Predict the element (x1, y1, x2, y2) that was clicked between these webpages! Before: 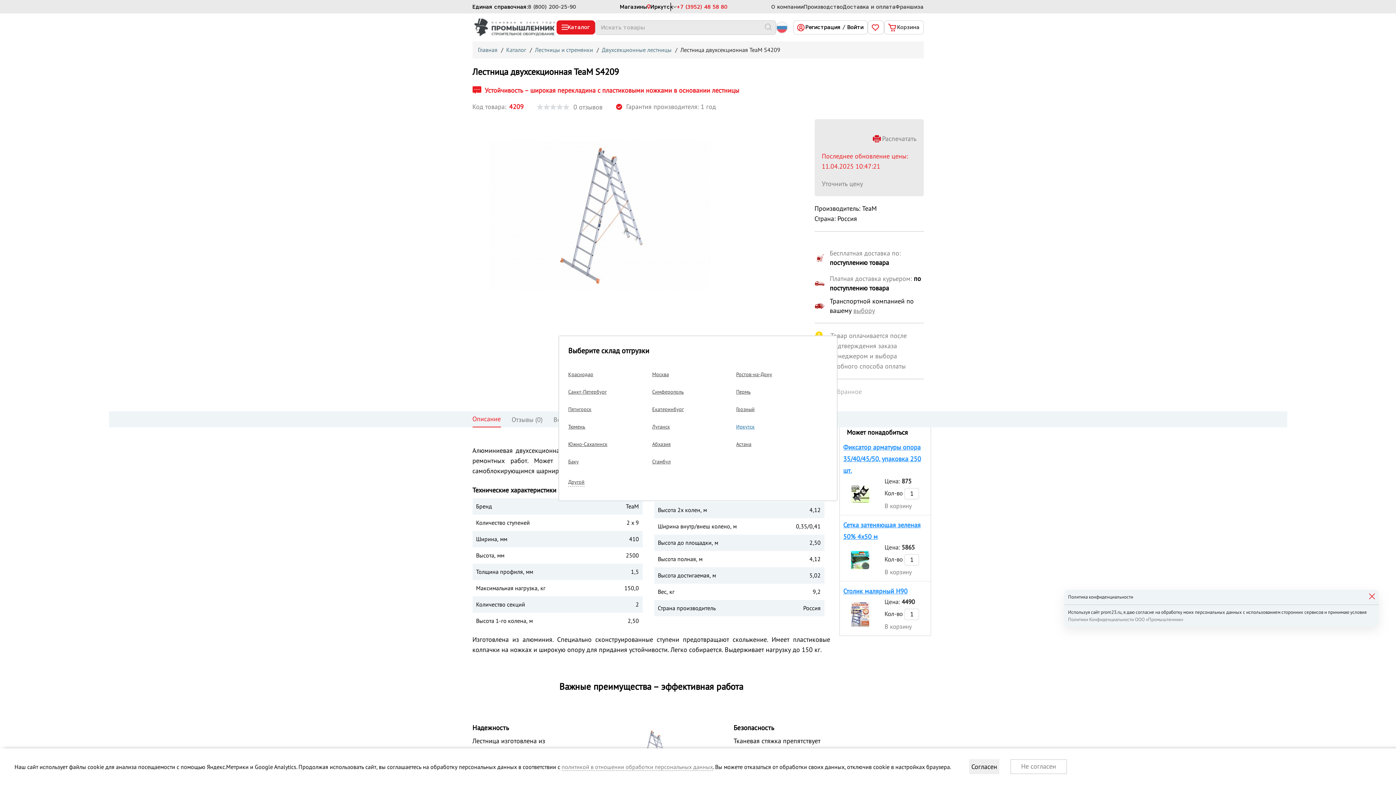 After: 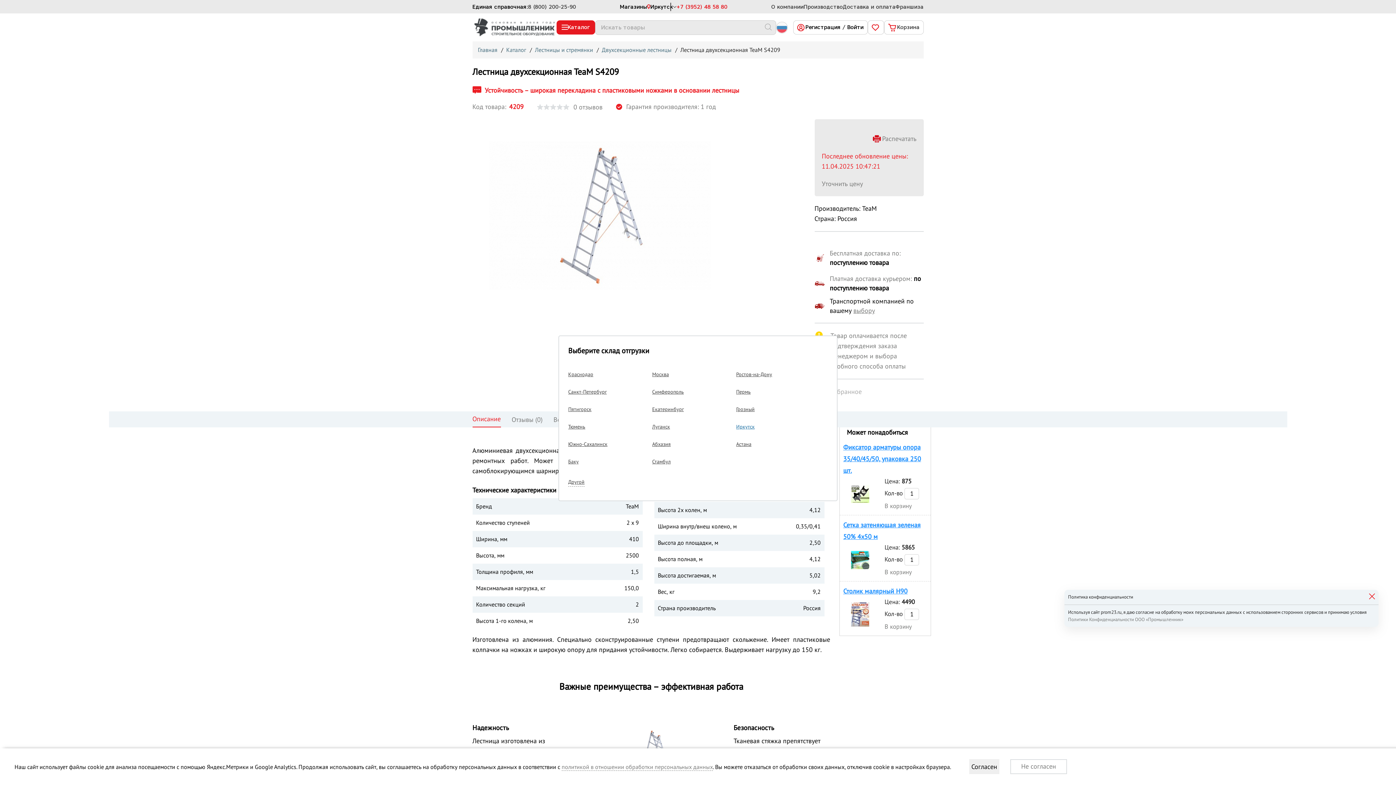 Action: bbox: (884, 622, 912, 630) label: В корзину